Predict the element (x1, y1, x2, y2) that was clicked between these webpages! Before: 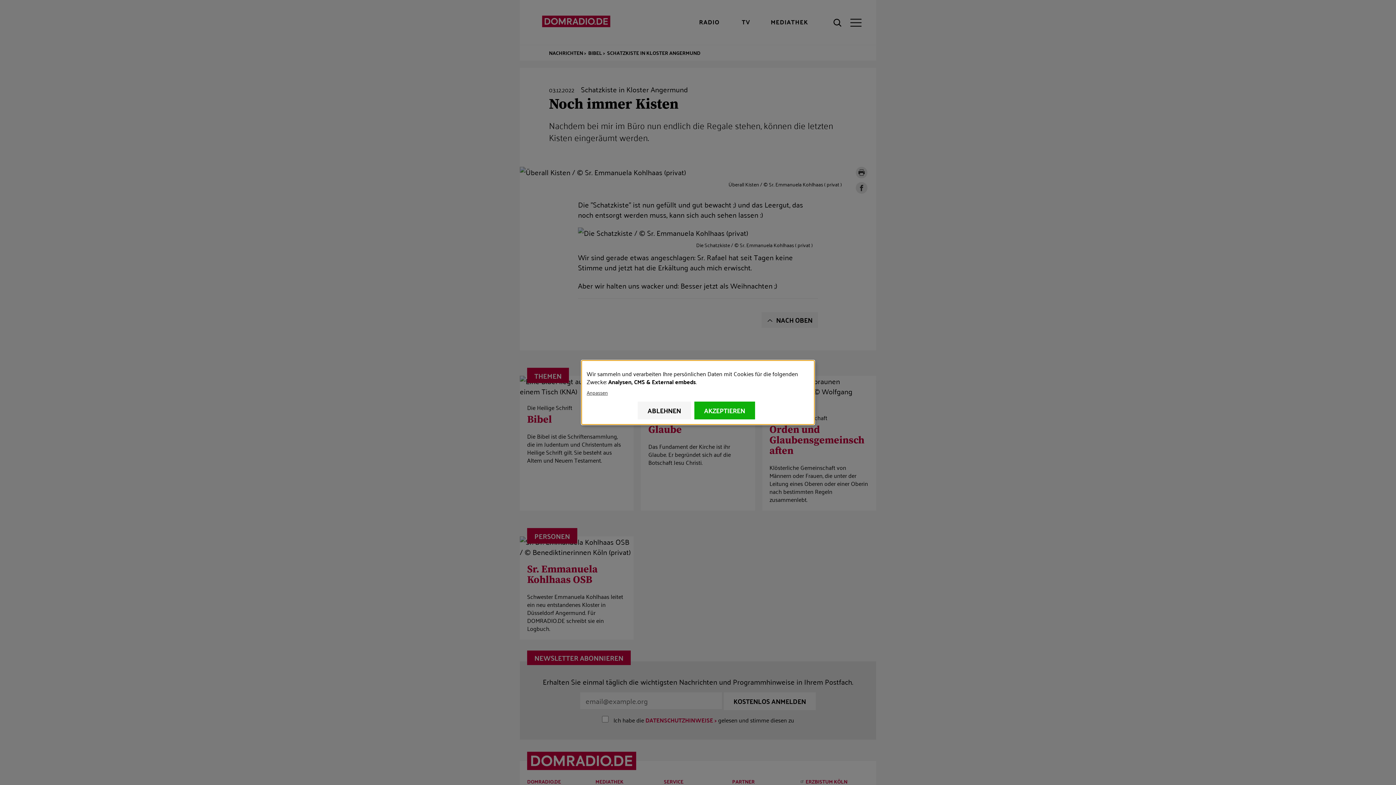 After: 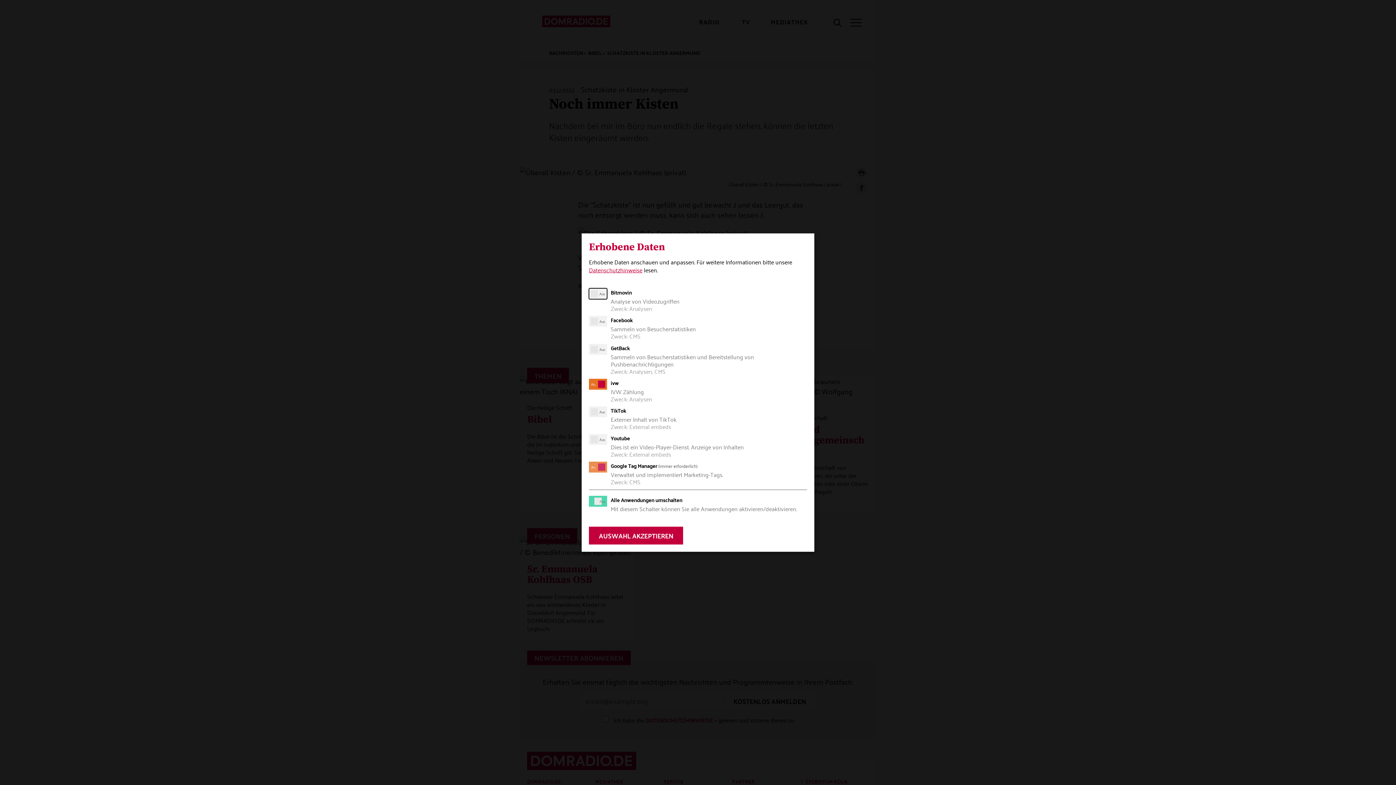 Action: label: Anpassen bbox: (586, 389, 806, 396)